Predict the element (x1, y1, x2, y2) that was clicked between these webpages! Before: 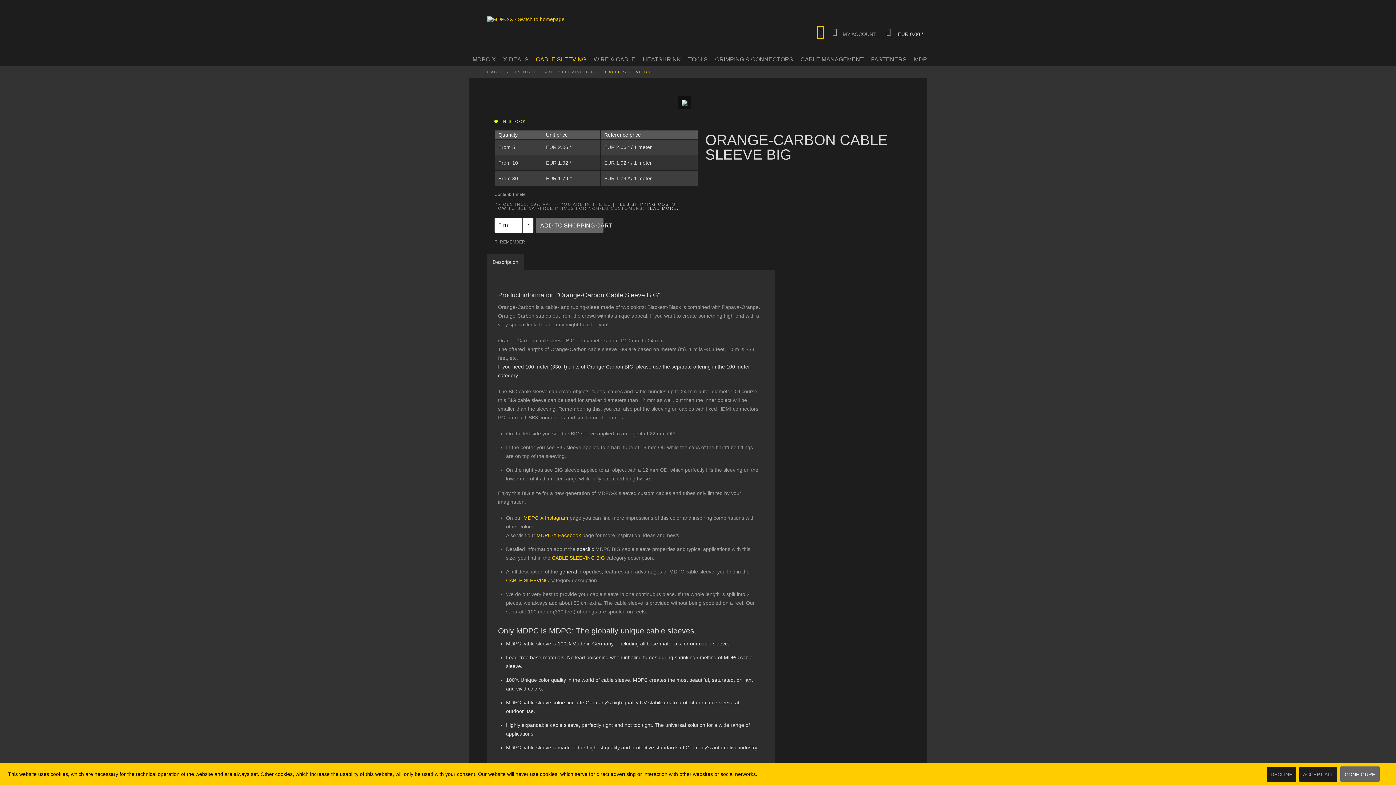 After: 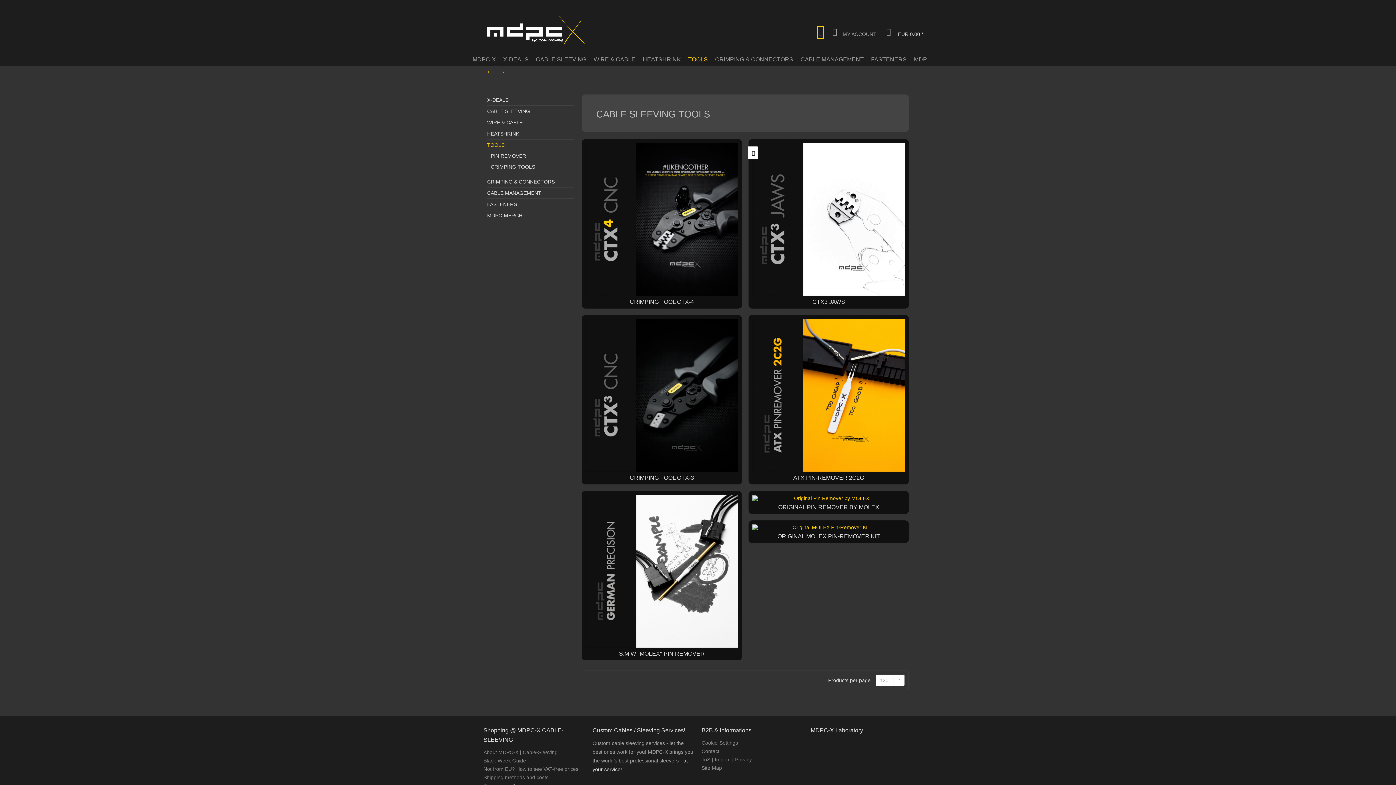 Action: bbox: (684, 53, 711, 65) label: Tools